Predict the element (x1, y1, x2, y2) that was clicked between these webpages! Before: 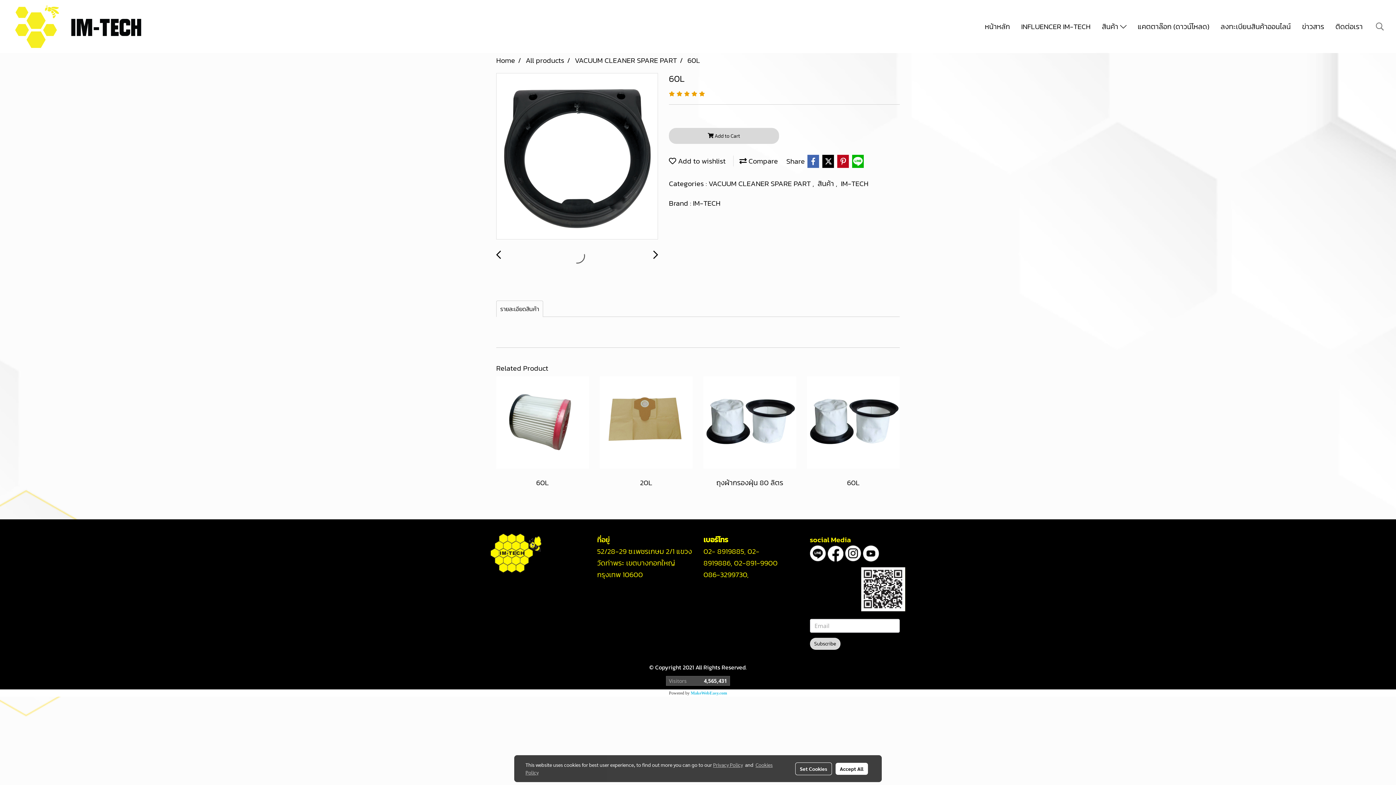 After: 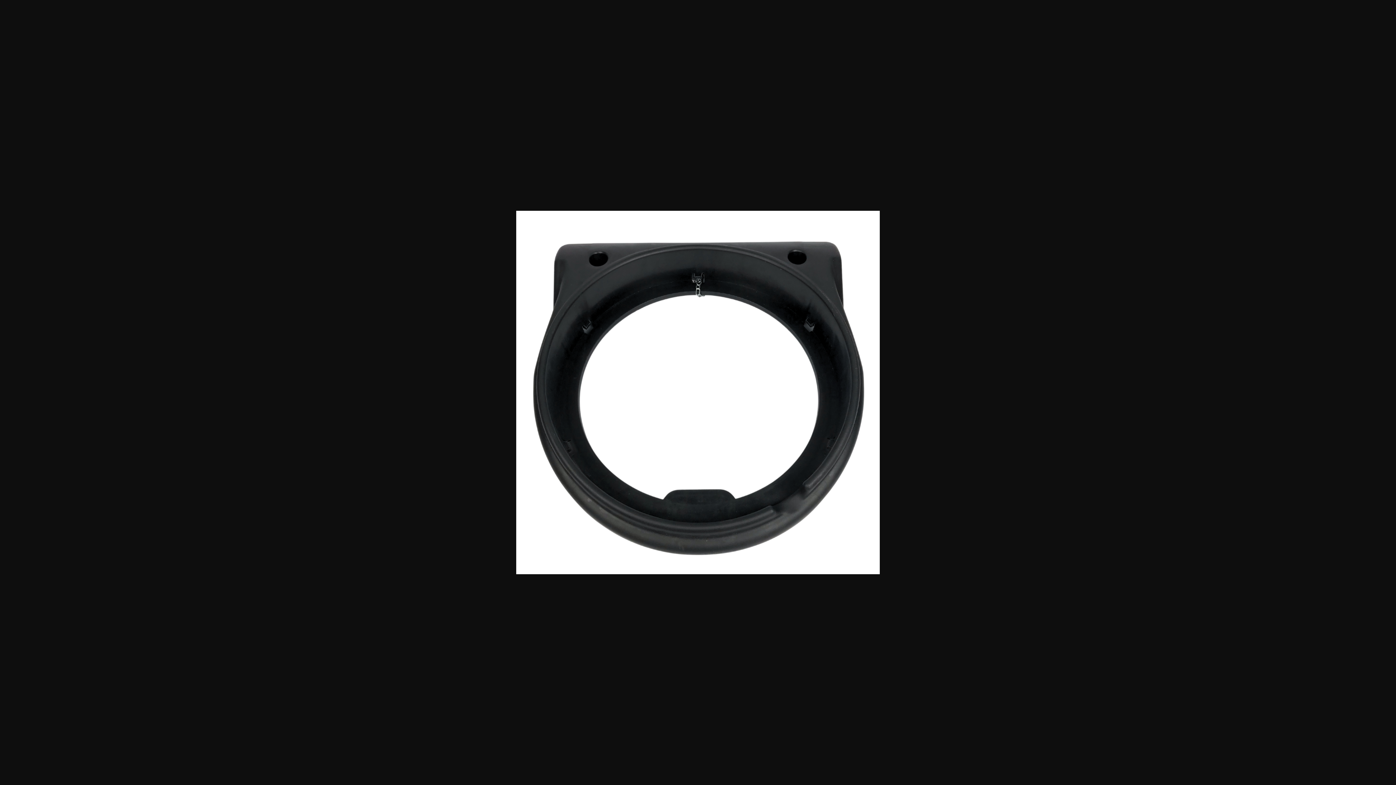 Action: bbox: (496, 73, 657, 240)